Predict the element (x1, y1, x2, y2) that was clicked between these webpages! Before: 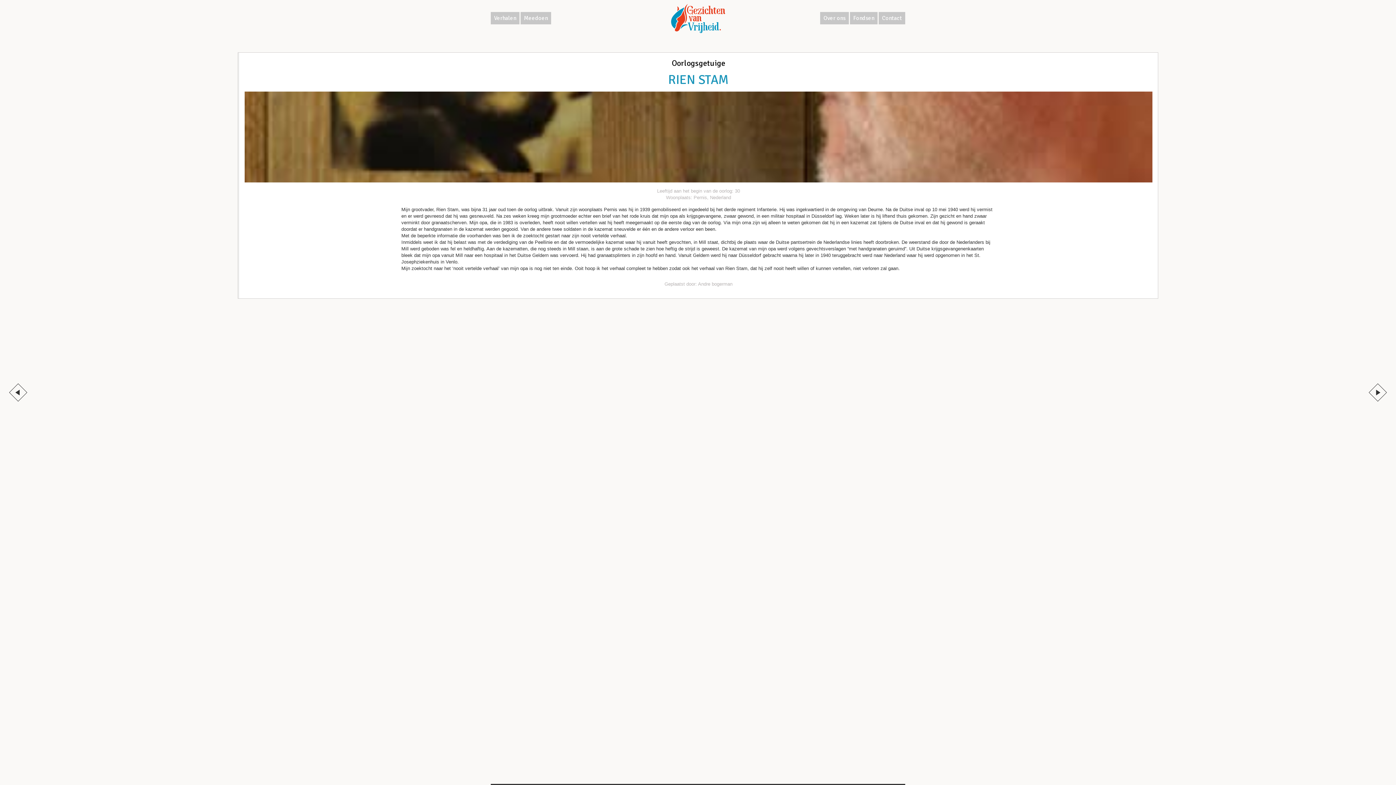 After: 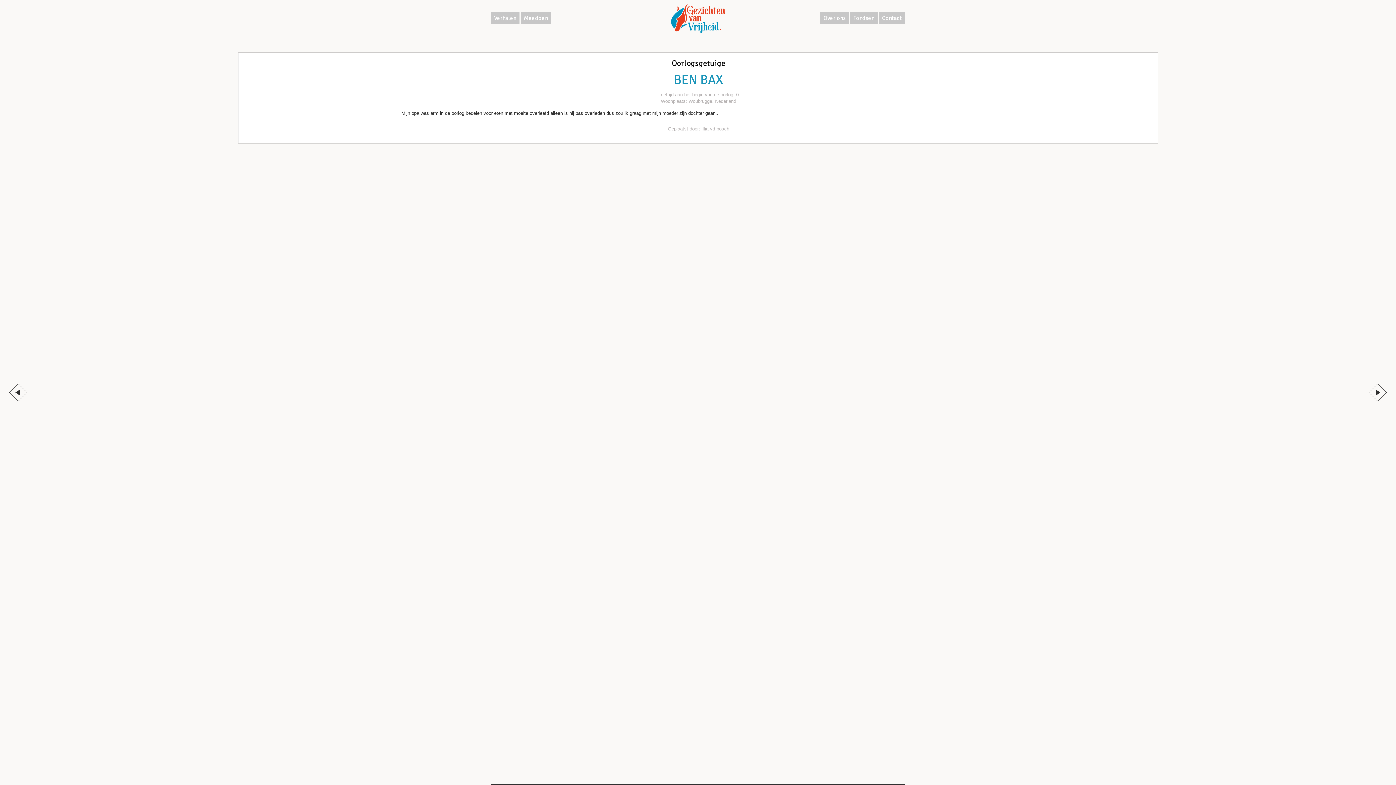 Action: bbox: (1369, 383, 1387, 401)